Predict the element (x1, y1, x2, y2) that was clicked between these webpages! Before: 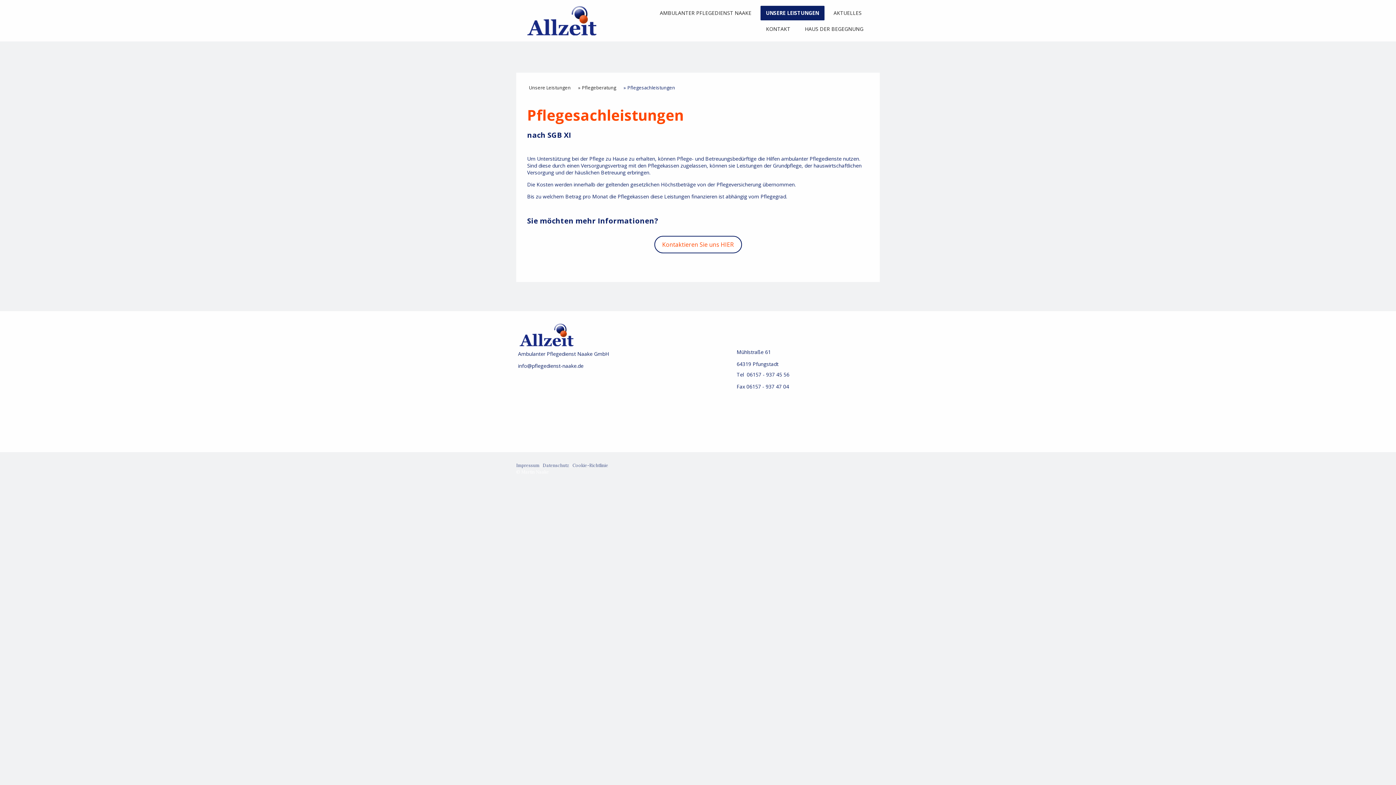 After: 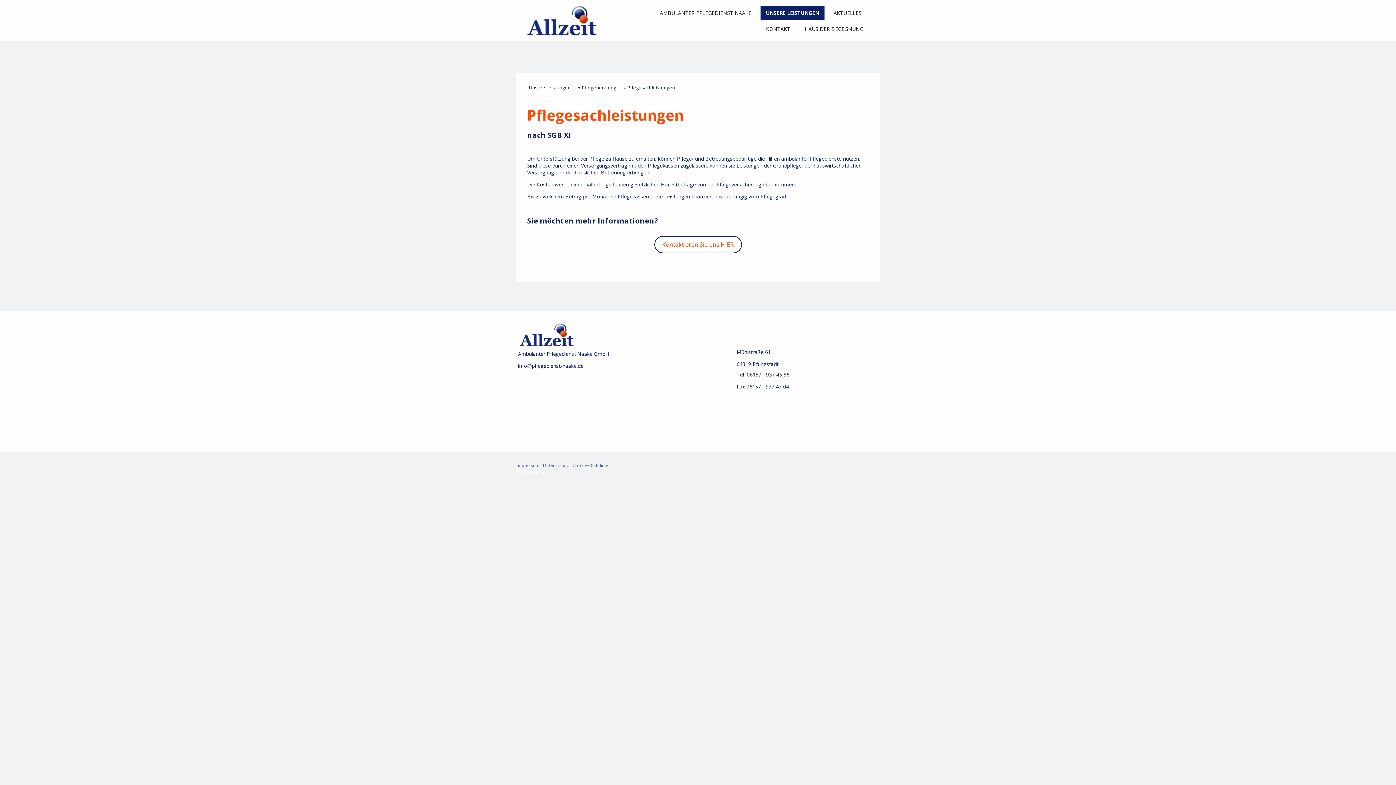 Action: bbox: (518, 362, 583, 369) label: info@pflegedienst-naake.de